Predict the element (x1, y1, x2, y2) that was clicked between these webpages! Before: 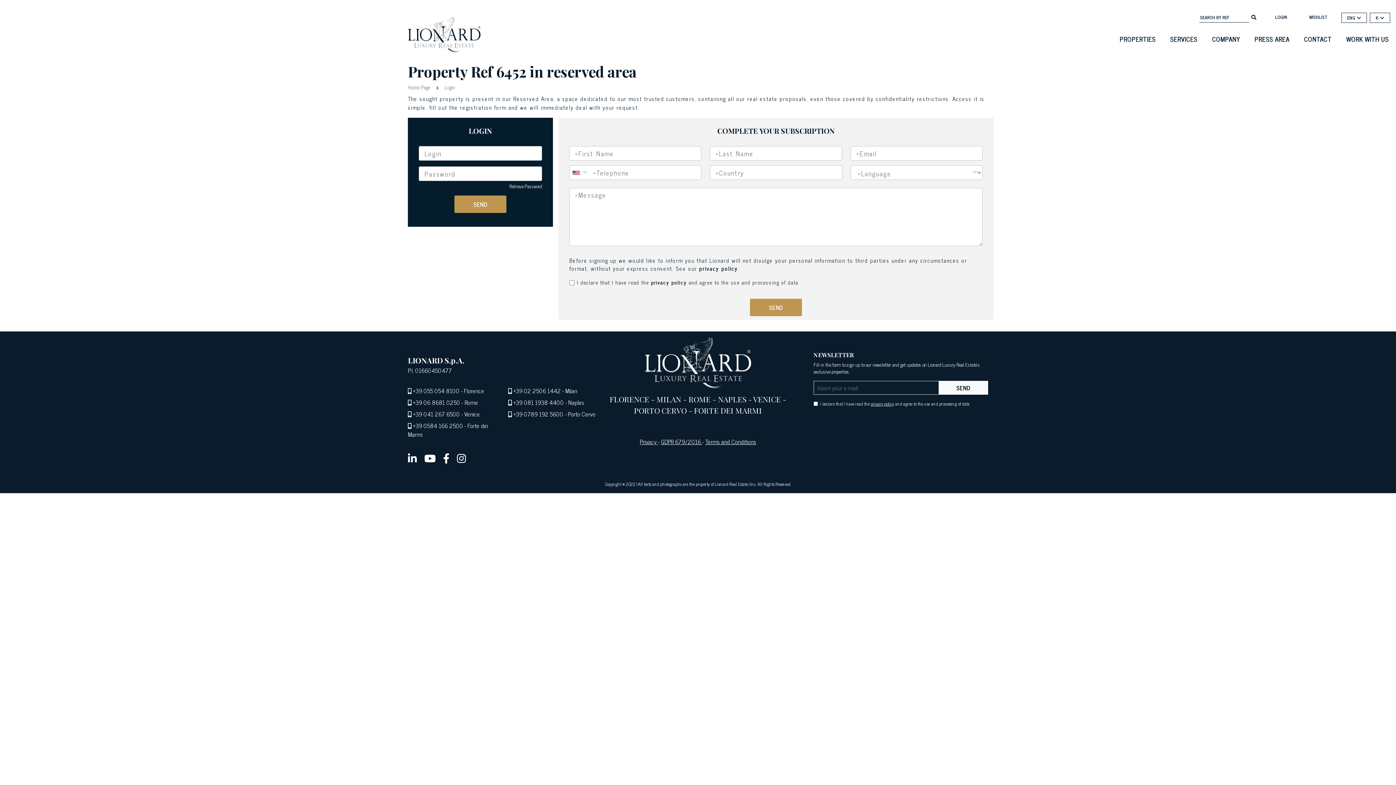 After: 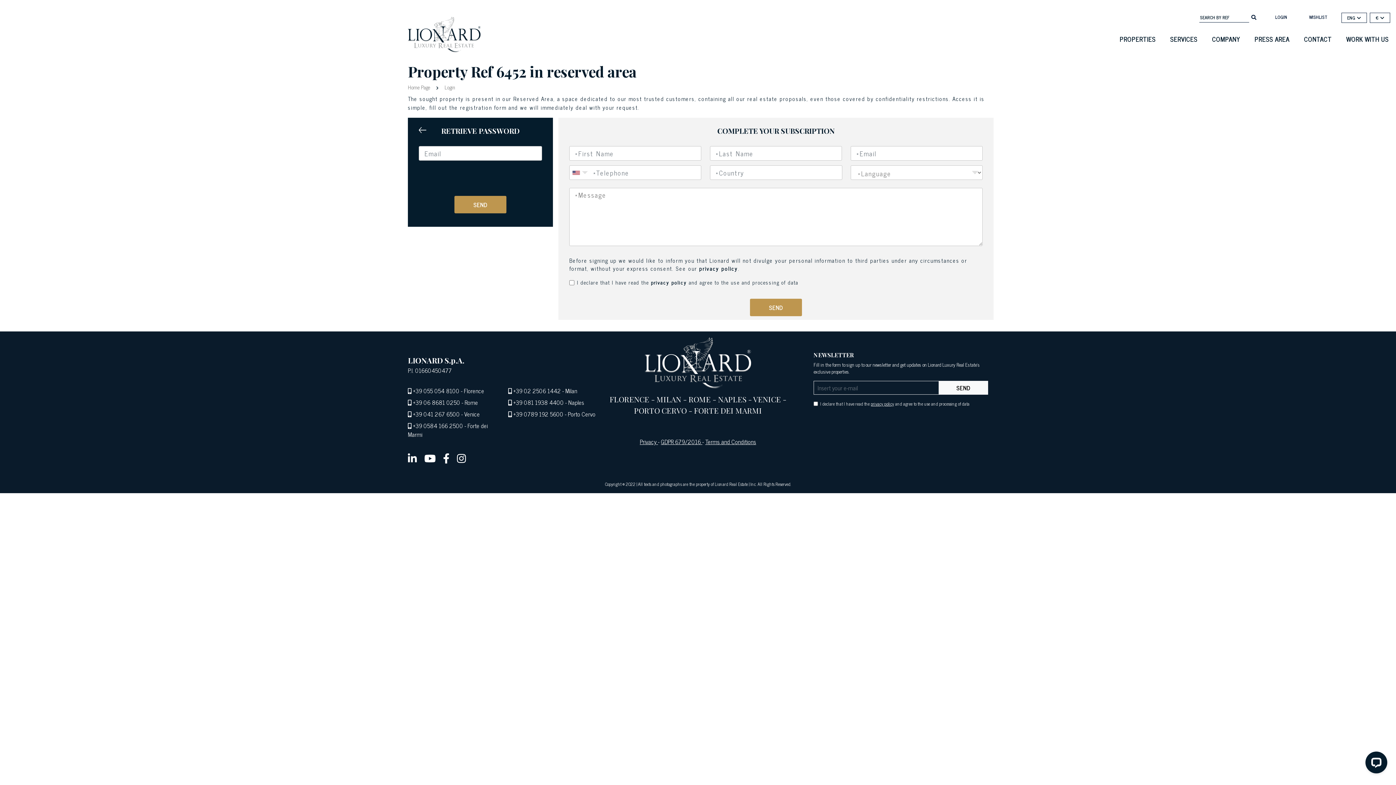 Action: bbox: (509, 182, 542, 190) label: Retrieve Password